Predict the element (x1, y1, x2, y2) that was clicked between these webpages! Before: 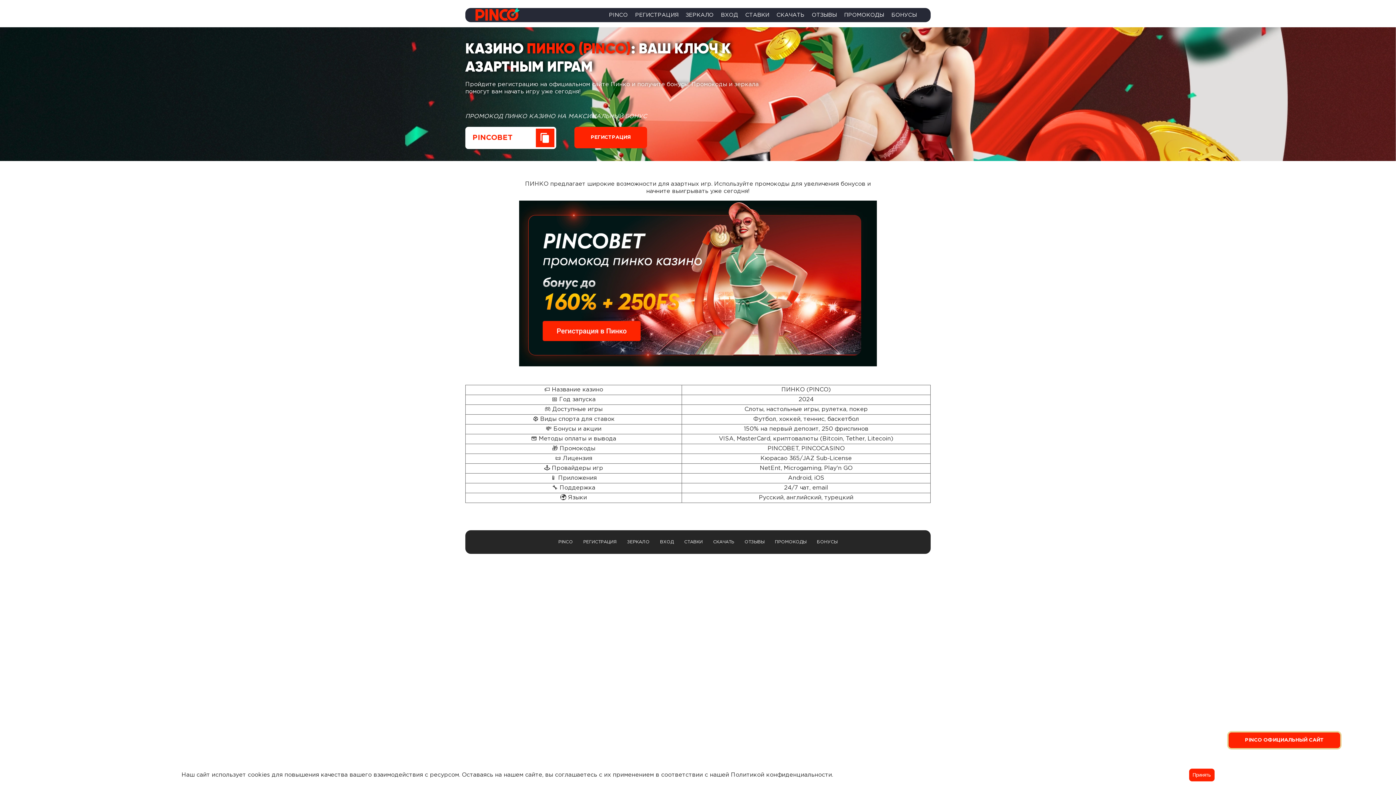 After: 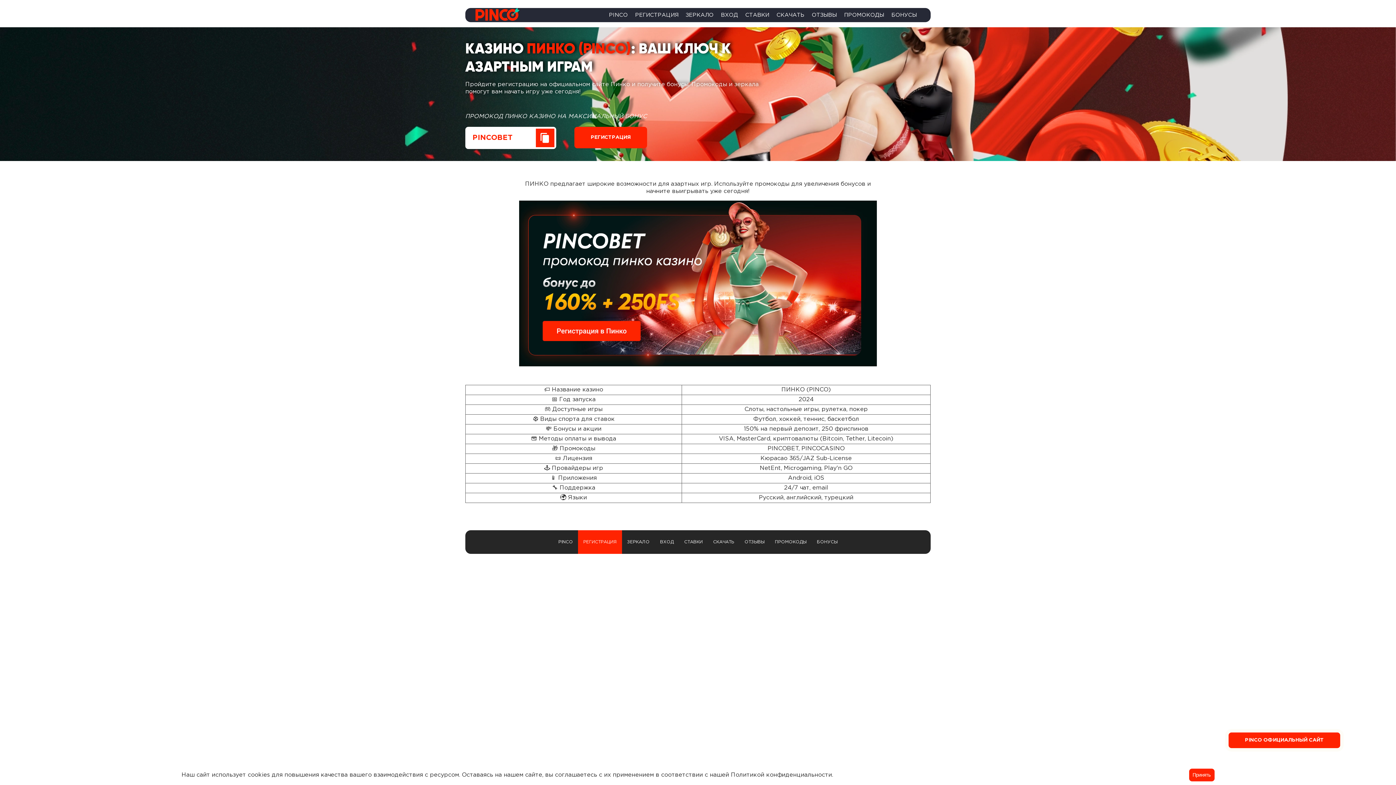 Action: label: РЕГИСТРАЦИЯ bbox: (580, 531, 620, 553)